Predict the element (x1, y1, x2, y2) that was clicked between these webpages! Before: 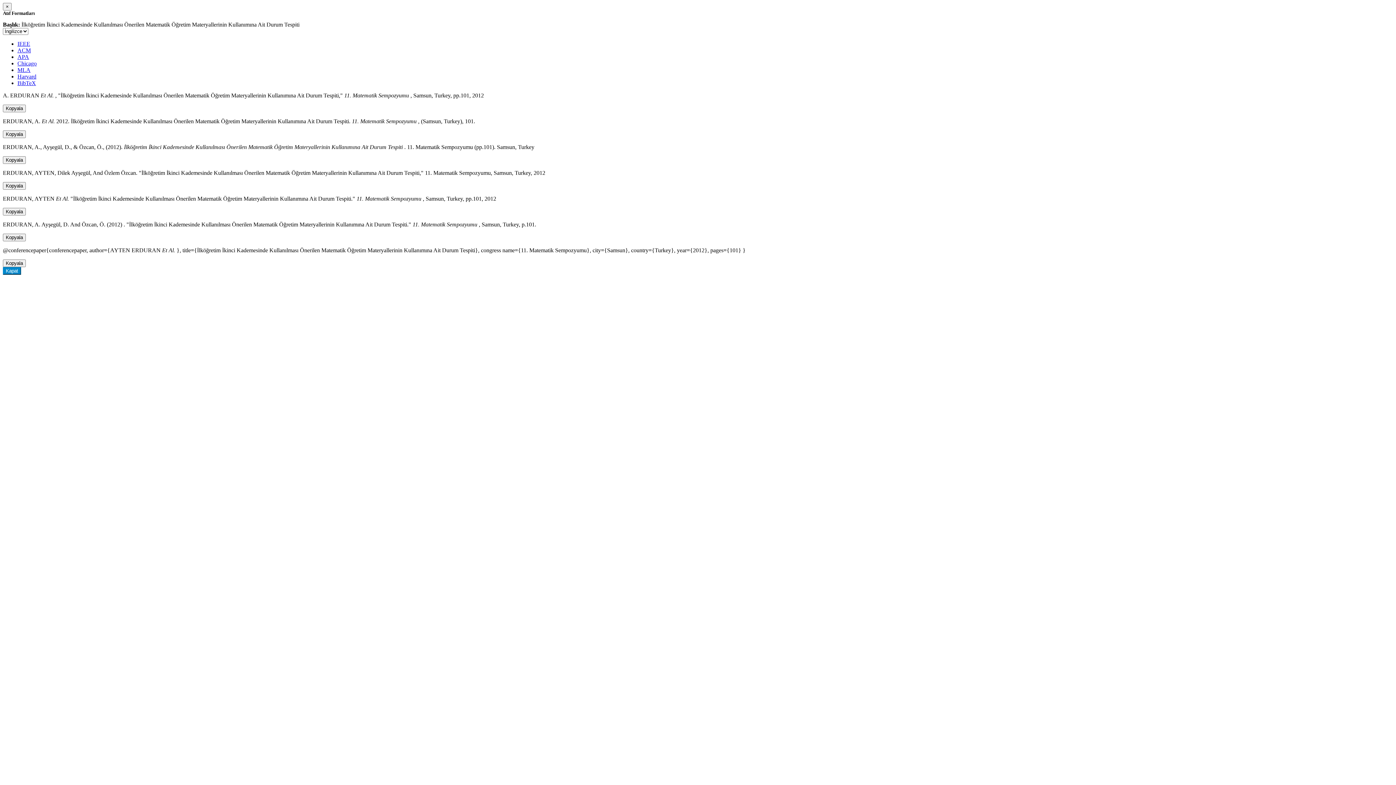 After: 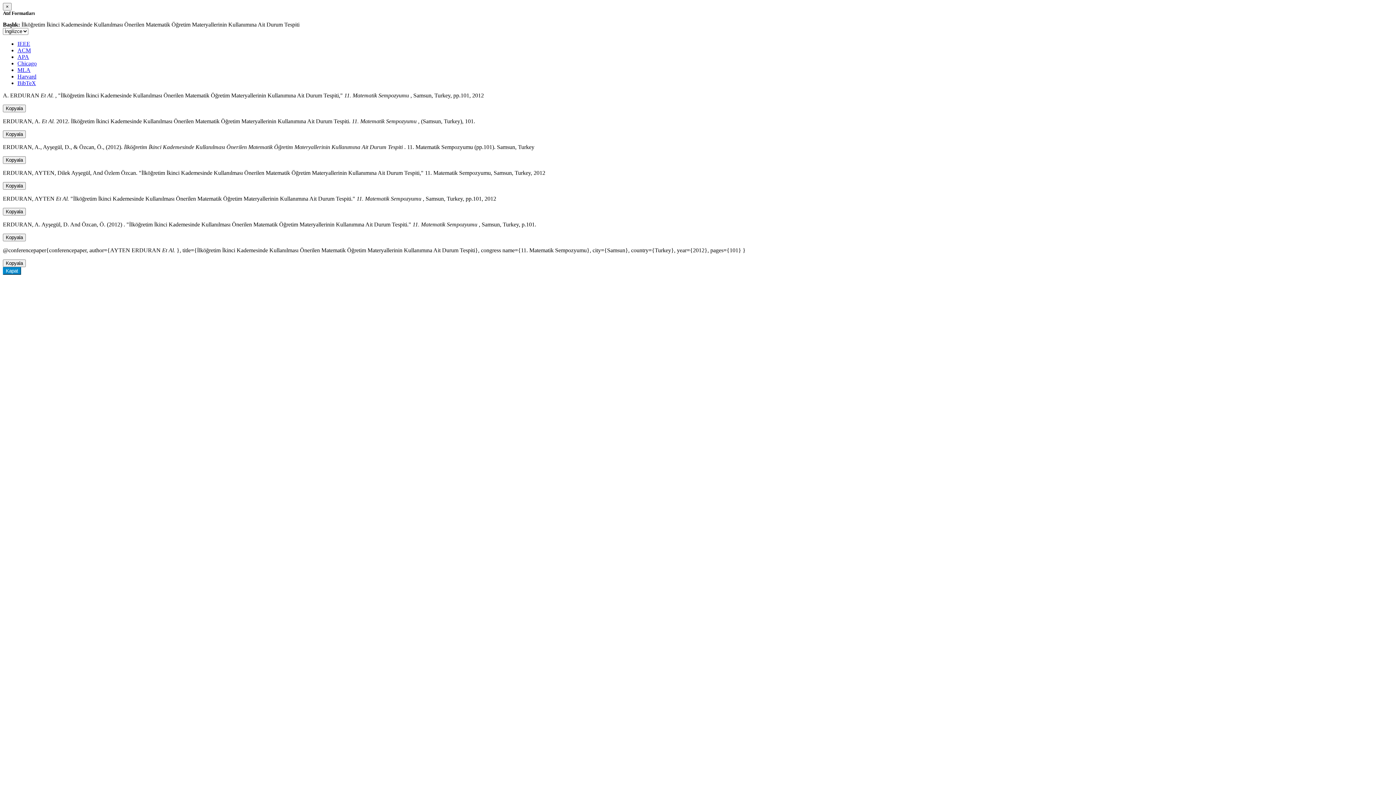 Action: label: MLA bbox: (17, 66, 30, 73)